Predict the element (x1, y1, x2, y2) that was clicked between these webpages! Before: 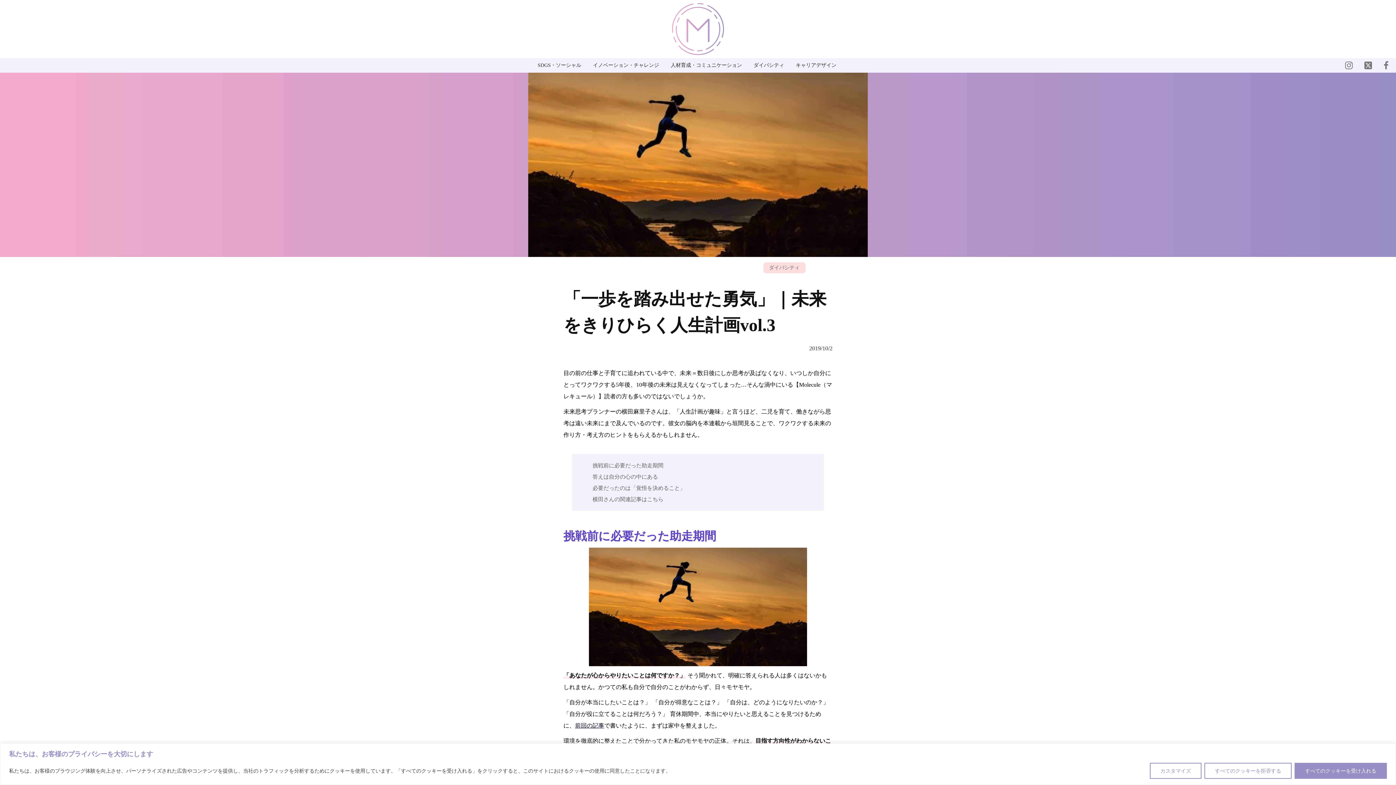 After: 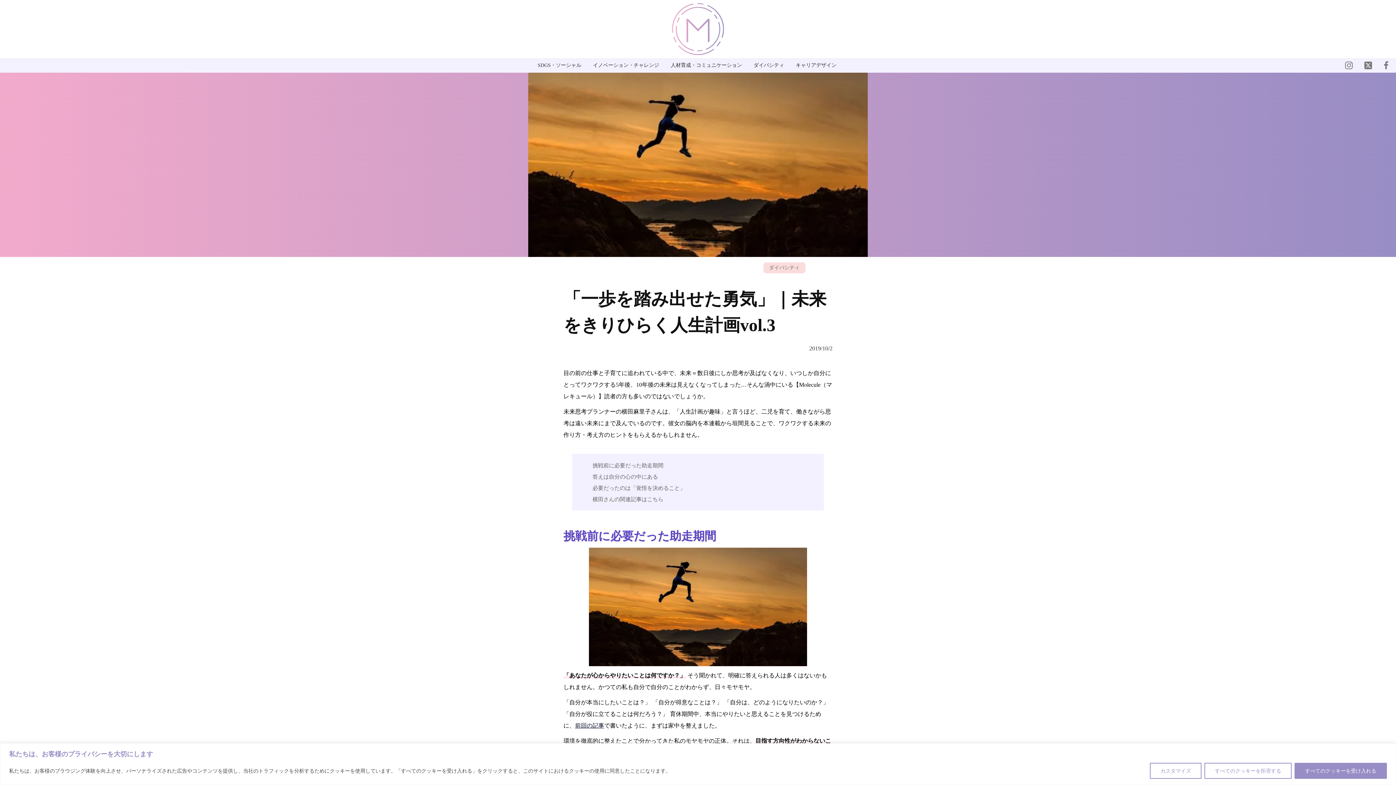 Action: bbox: (575, 708, 604, 714) label: 前回の記事